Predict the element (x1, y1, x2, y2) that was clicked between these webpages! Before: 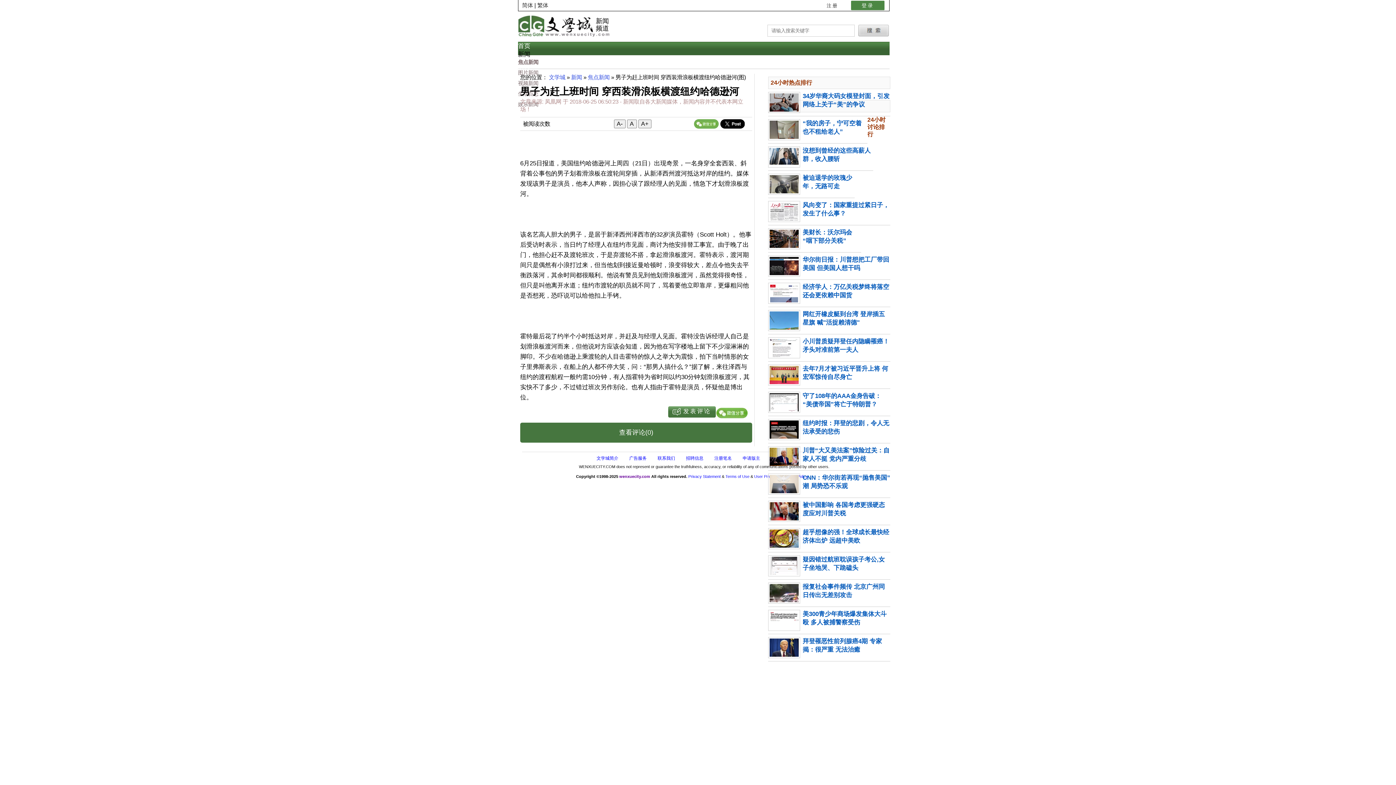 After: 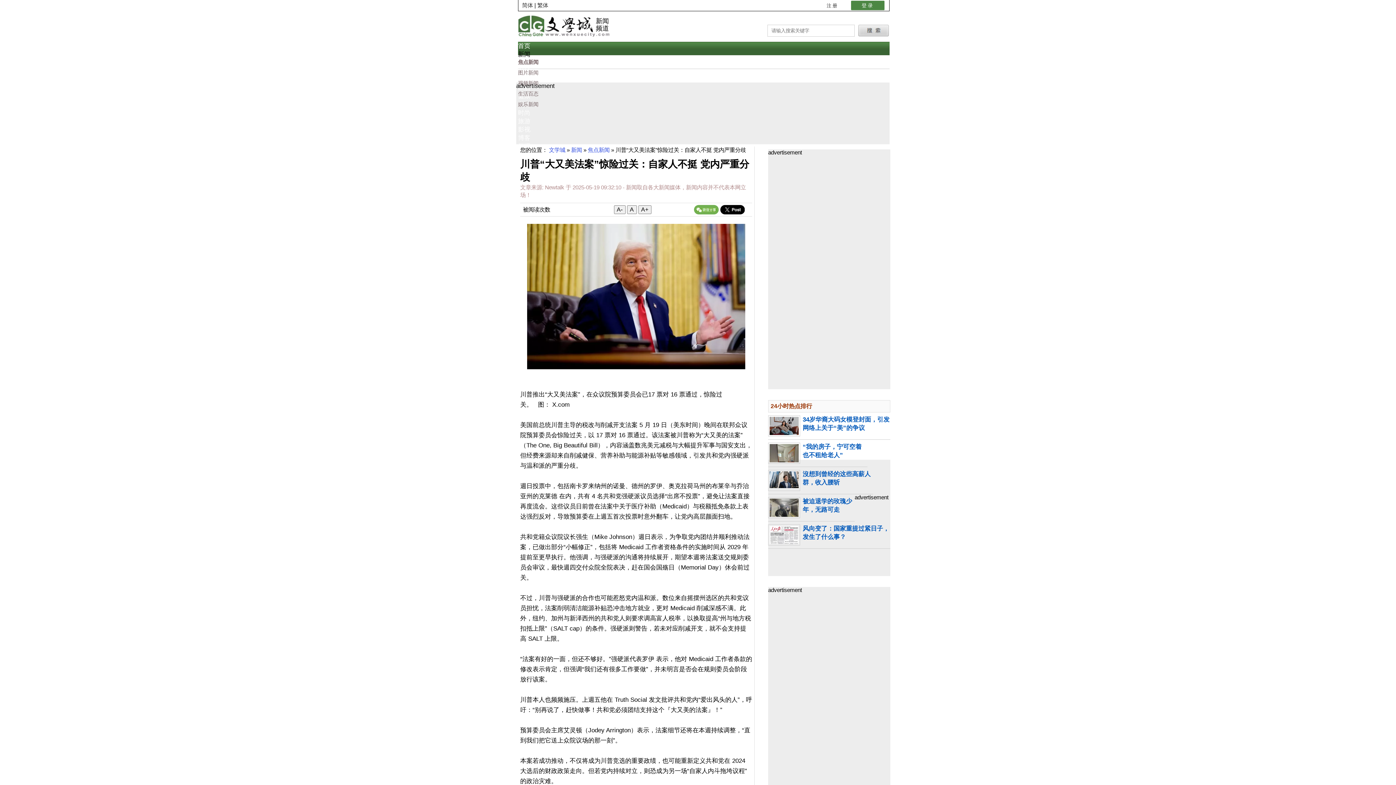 Action: bbox: (769, 448, 798, 466)